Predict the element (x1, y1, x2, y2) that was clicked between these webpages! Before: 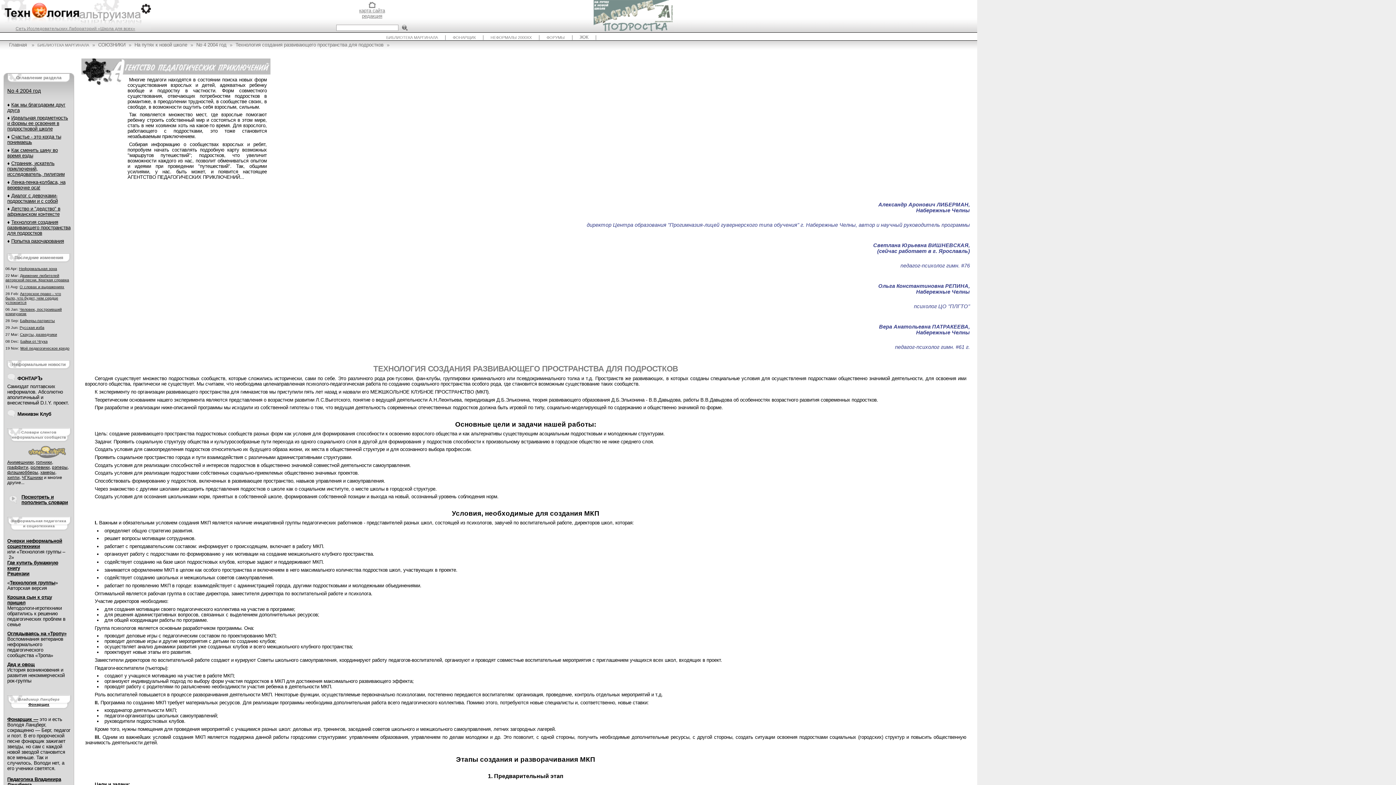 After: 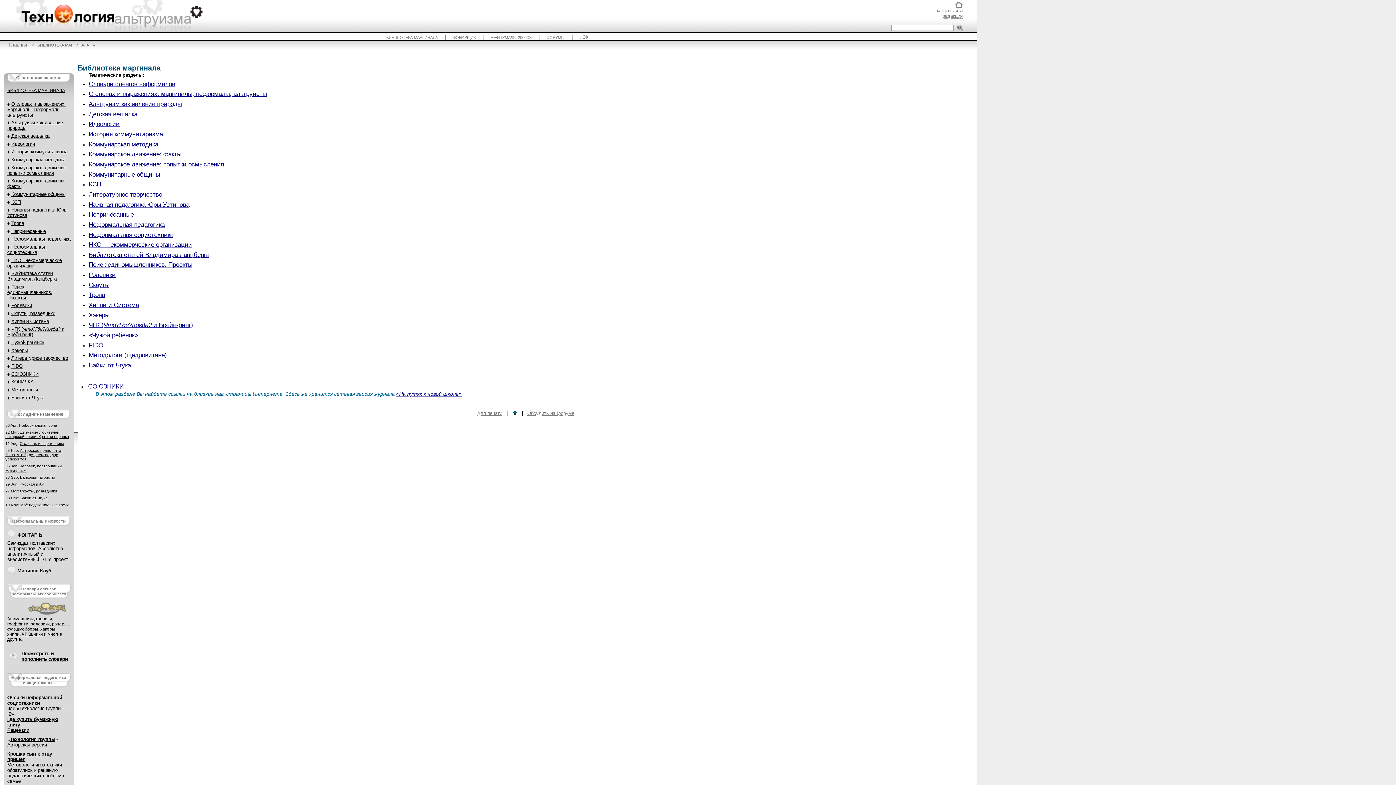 Action: bbox: (380, 34, 443, 40) label: БИБЛИОТЕКА МАРГИНАЛА